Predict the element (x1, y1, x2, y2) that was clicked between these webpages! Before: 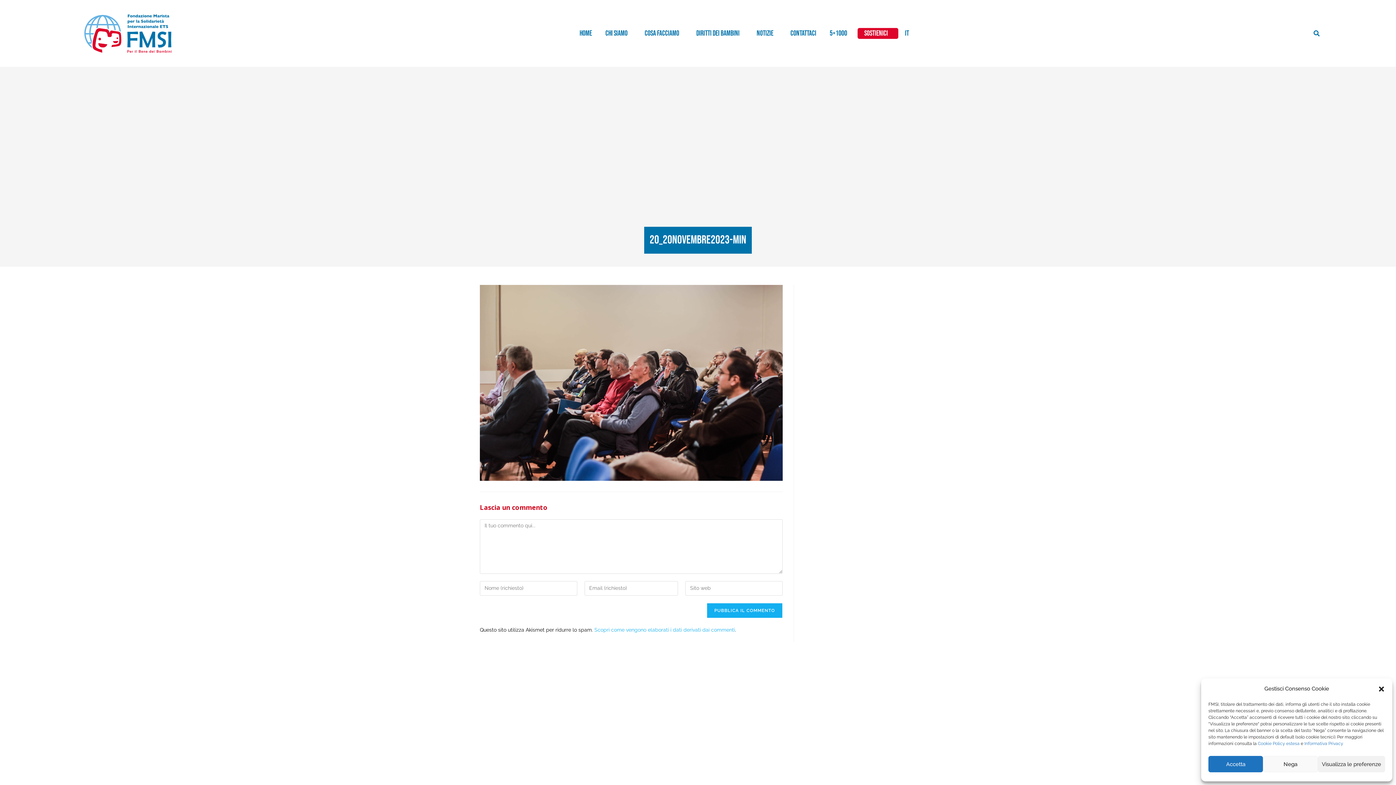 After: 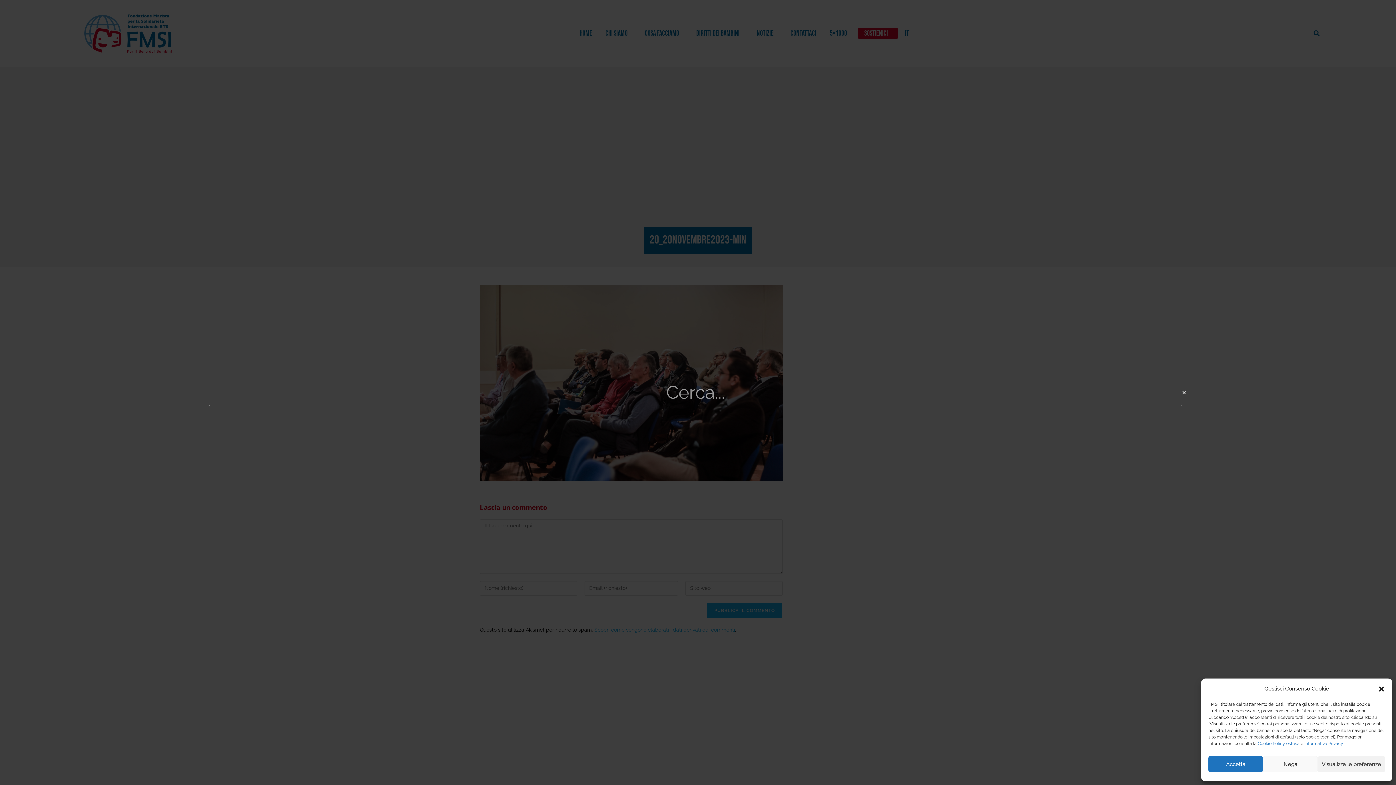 Action: label: Cerca bbox: (1311, 27, 1323, 39)